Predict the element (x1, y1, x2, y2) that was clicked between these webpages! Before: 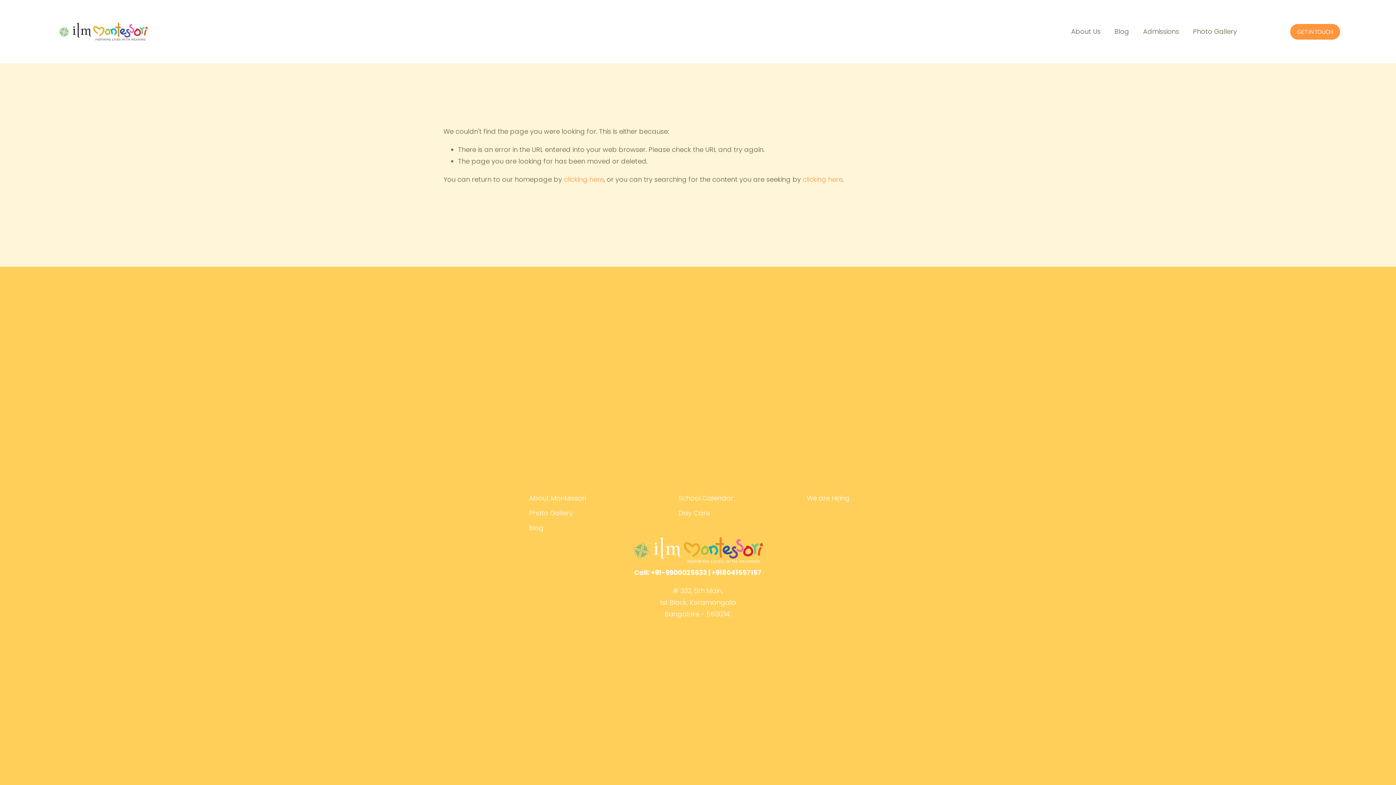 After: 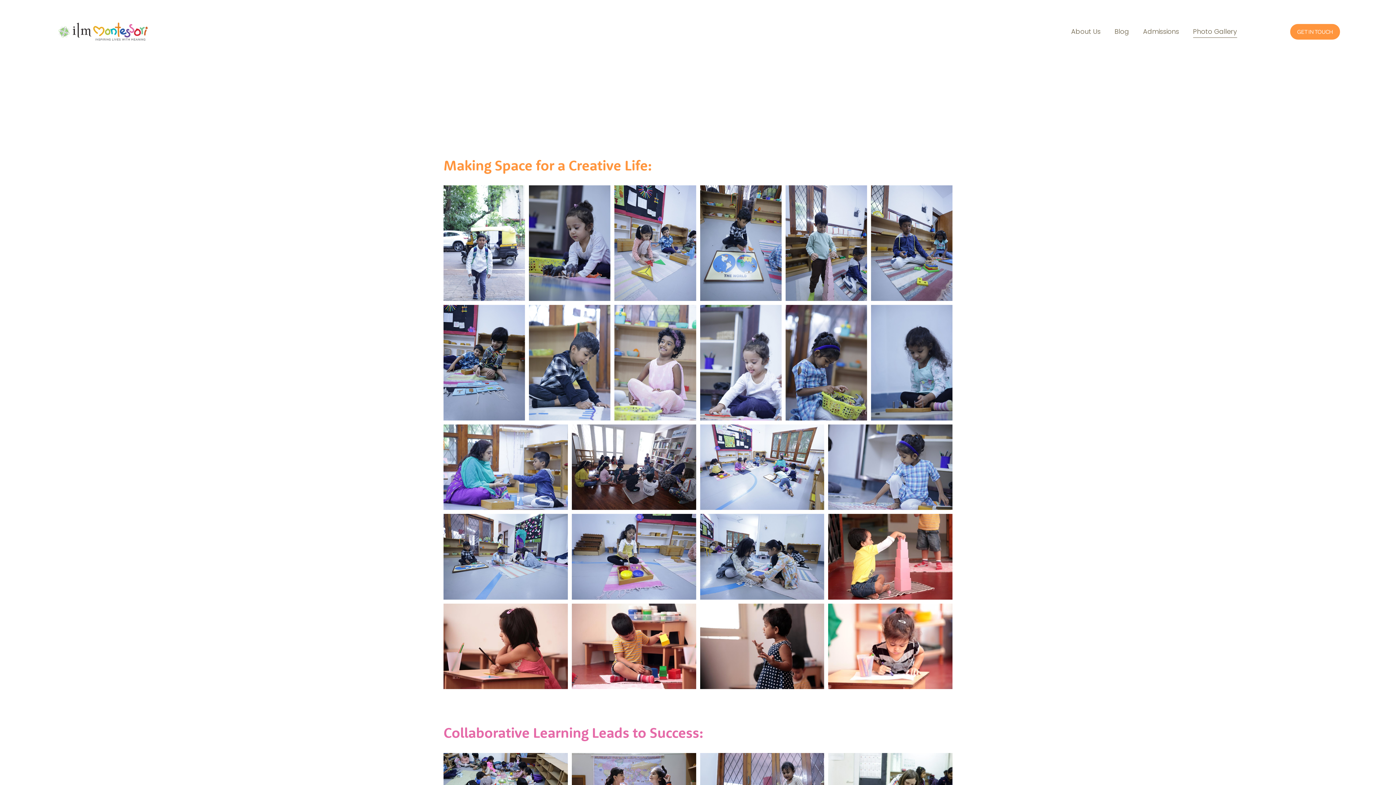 Action: bbox: (1193, 25, 1237, 38) label: Photo Gallery